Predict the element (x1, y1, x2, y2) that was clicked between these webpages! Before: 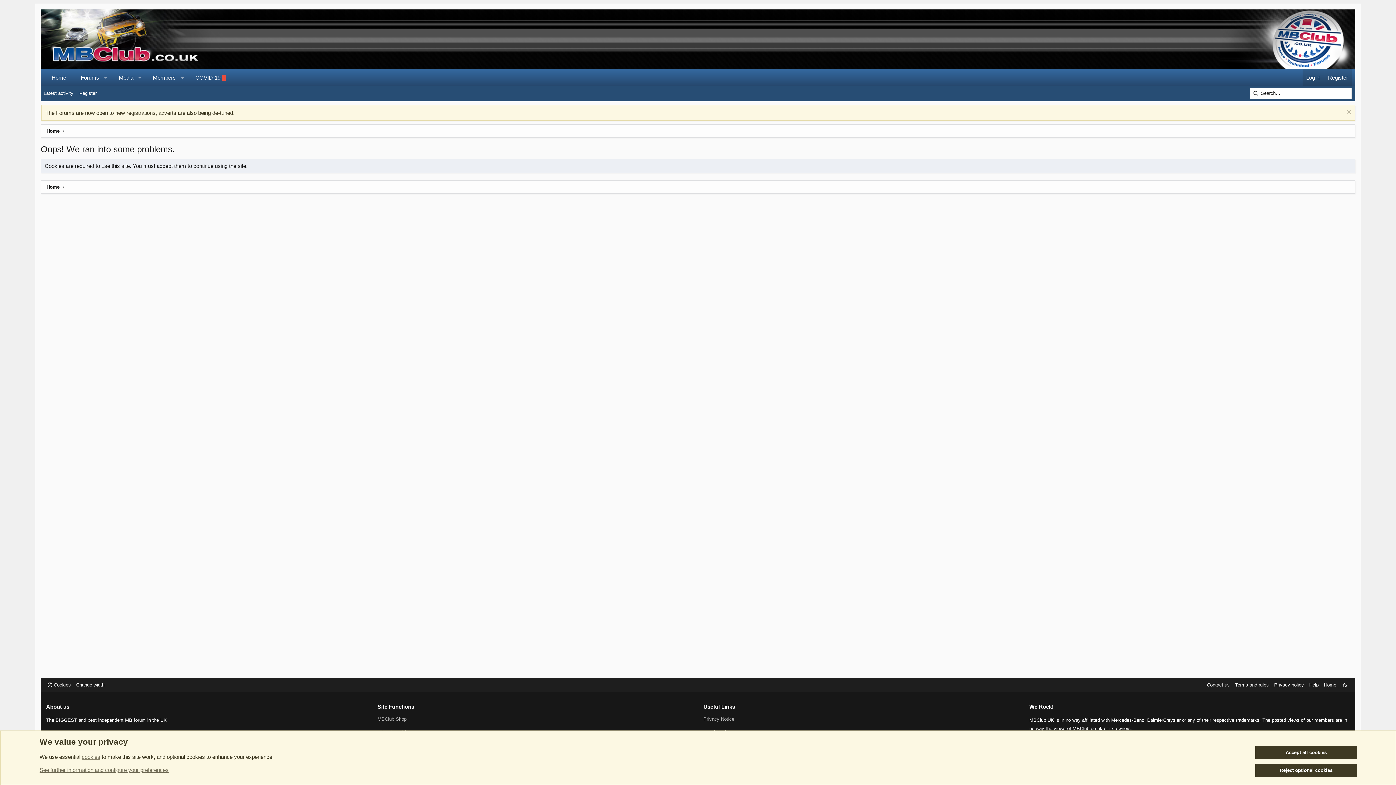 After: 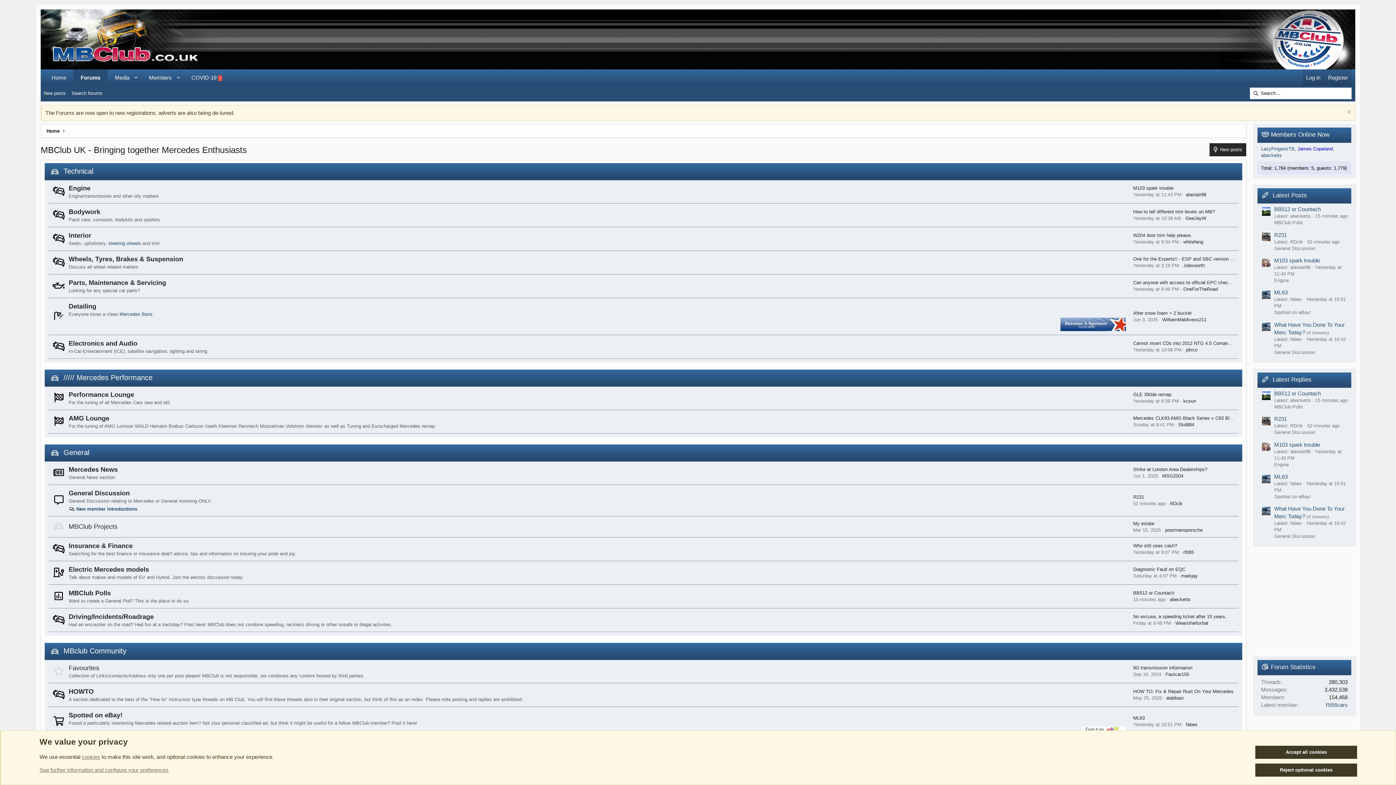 Action: label: Home bbox: (1322, 681, 1338, 688)